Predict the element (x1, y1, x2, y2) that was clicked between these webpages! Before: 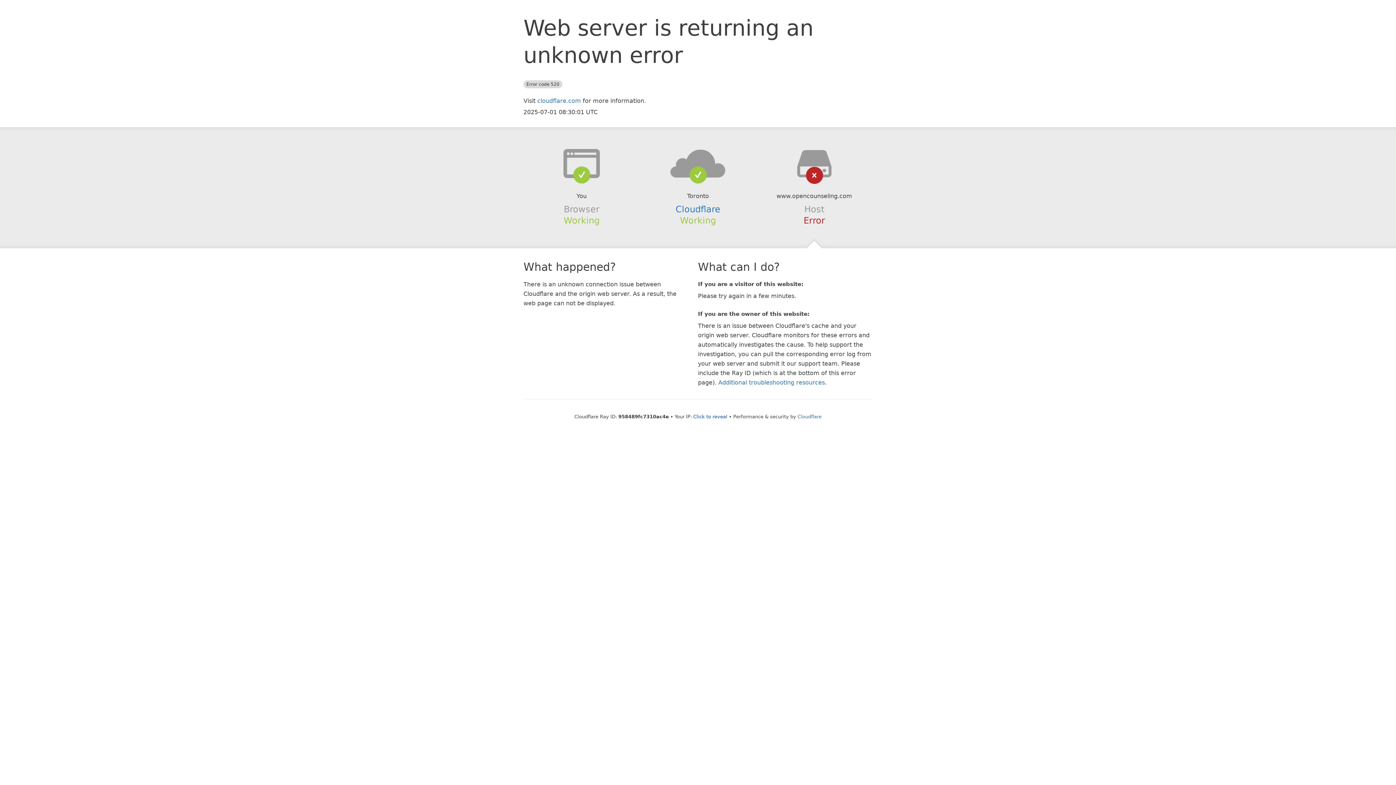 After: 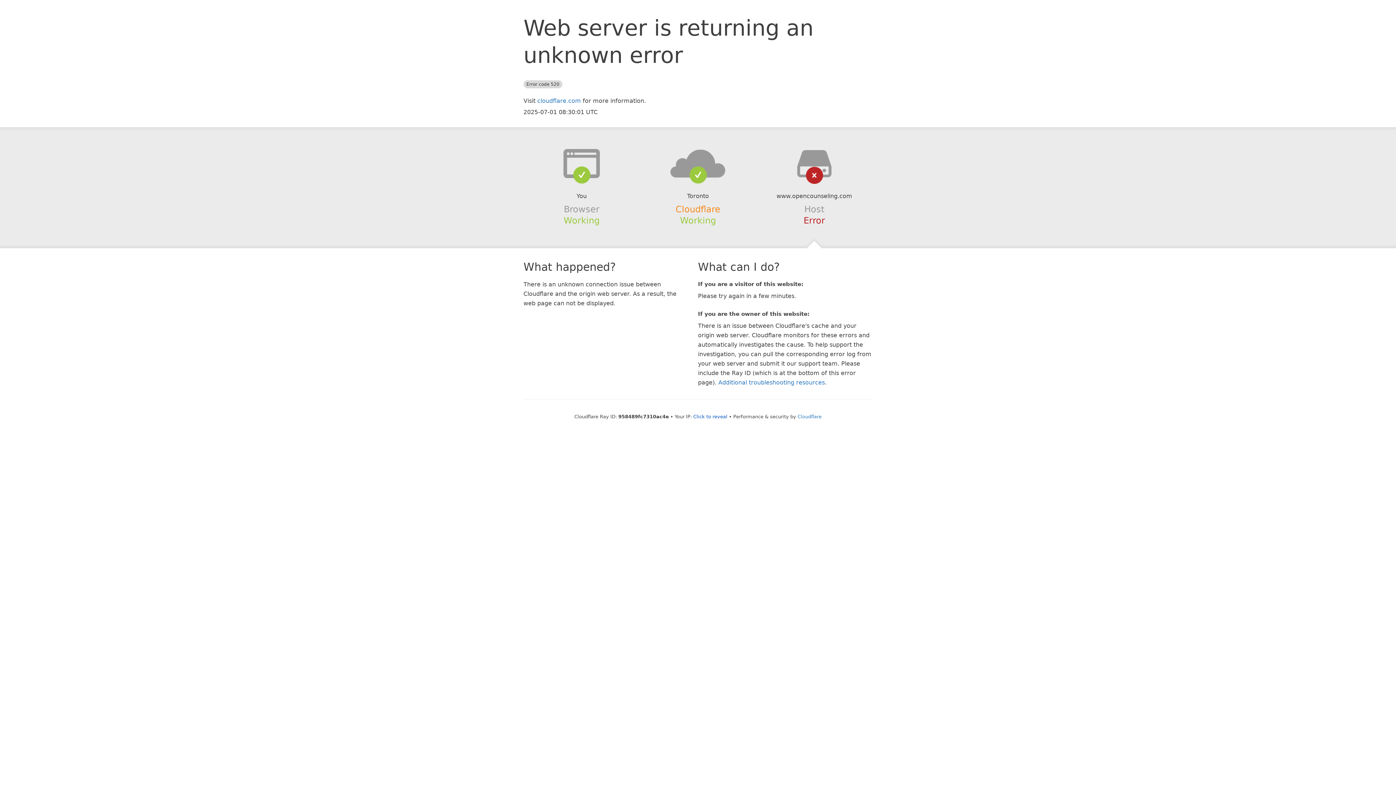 Action: label: Cloudflare bbox: (675, 204, 720, 214)